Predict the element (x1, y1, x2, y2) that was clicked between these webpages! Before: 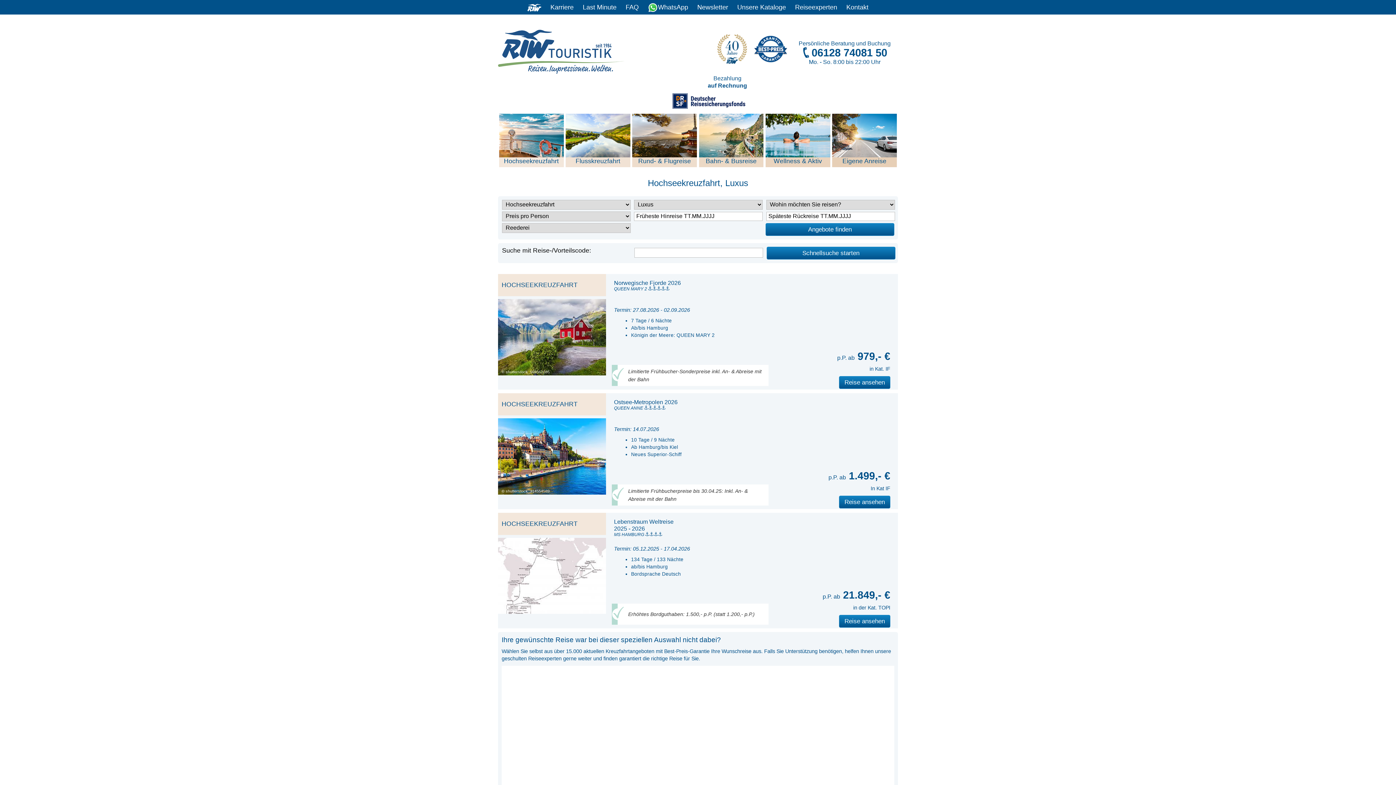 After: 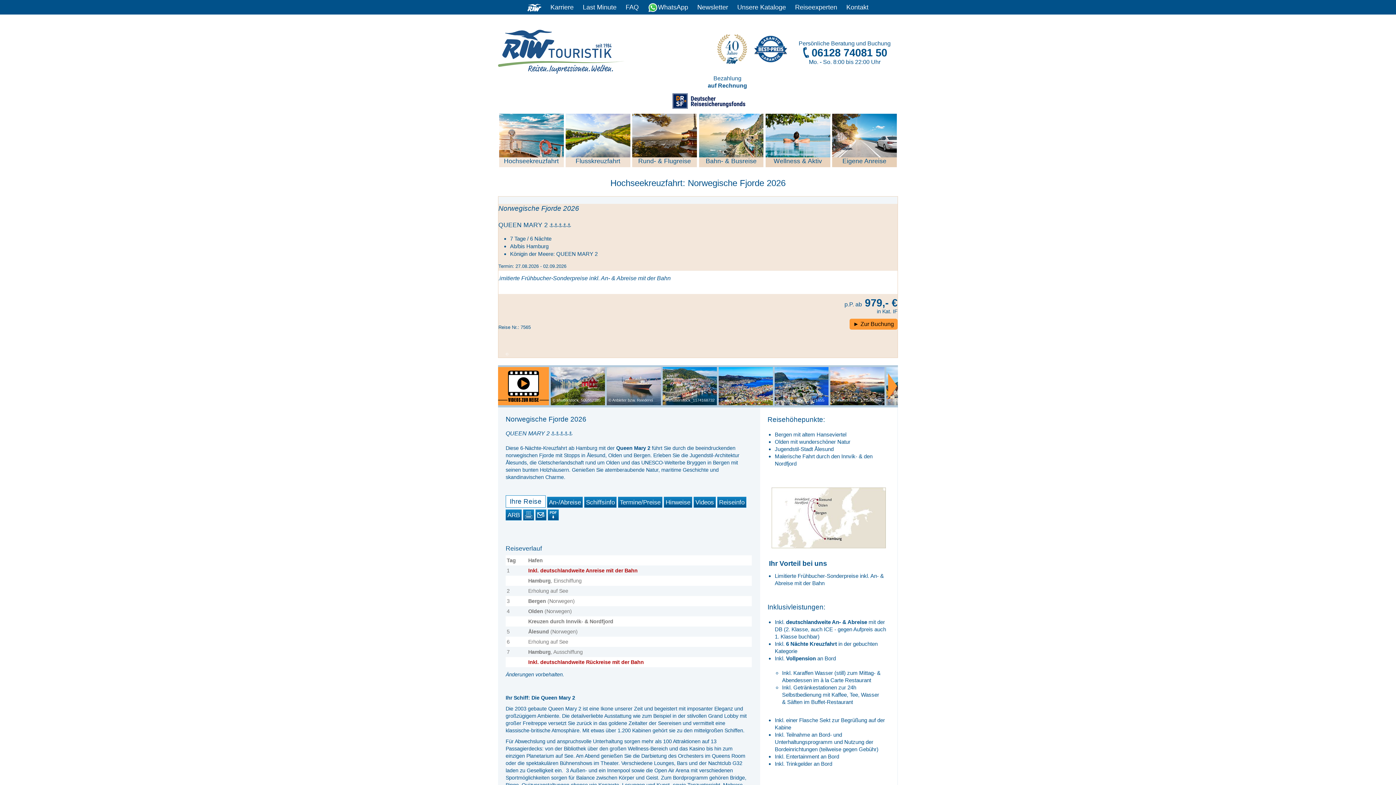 Action: bbox: (839, 376, 890, 389) label: Reise ansehen